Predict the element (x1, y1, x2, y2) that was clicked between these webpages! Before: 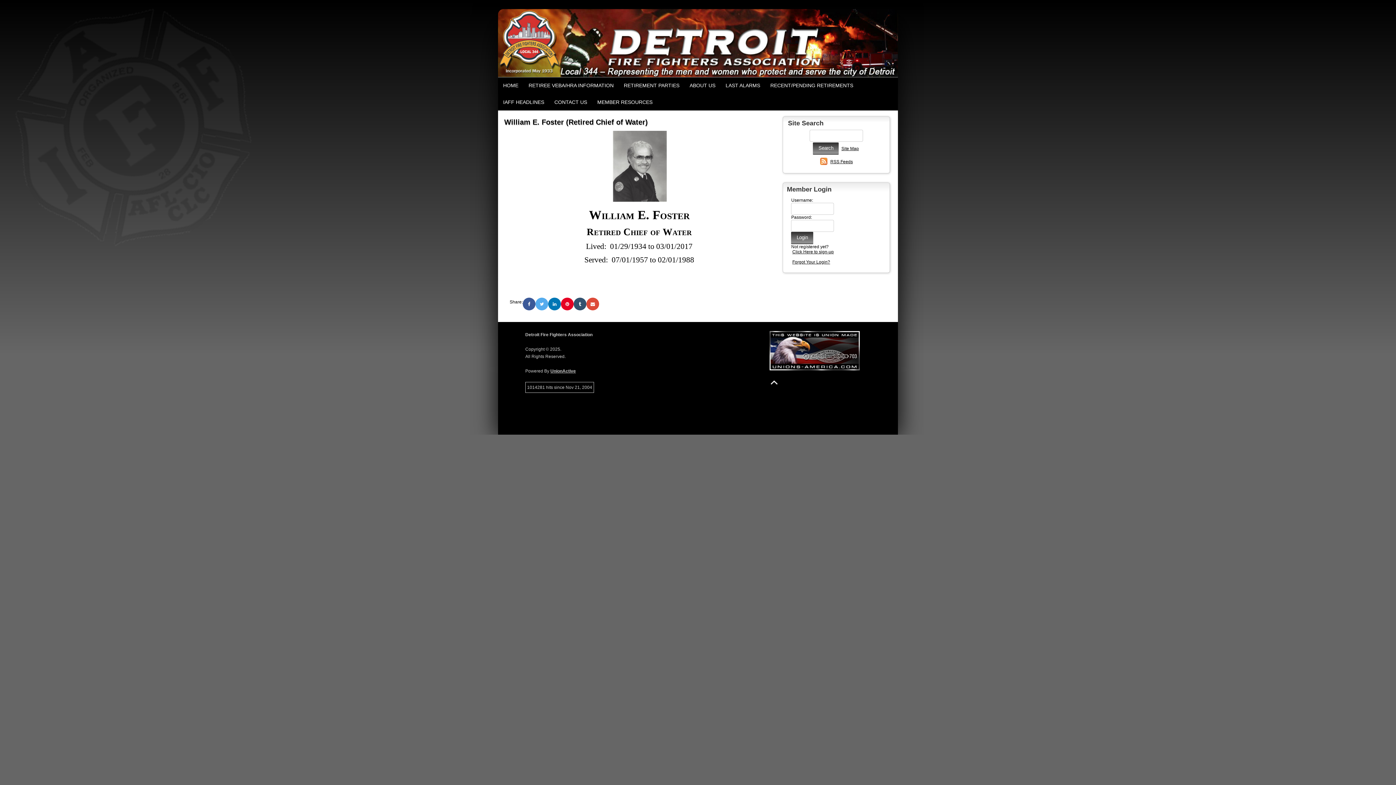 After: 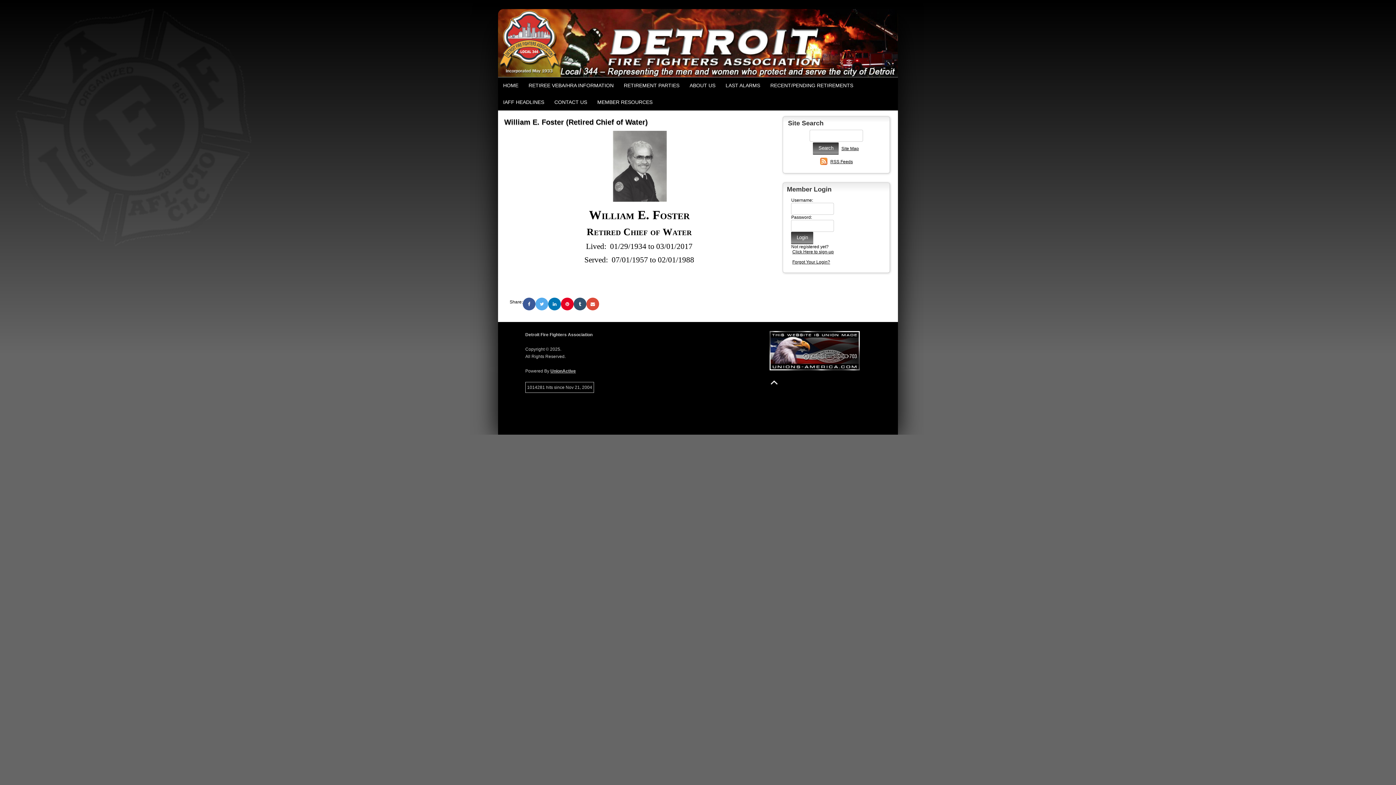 Action: bbox: (548, 297, 561, 310)